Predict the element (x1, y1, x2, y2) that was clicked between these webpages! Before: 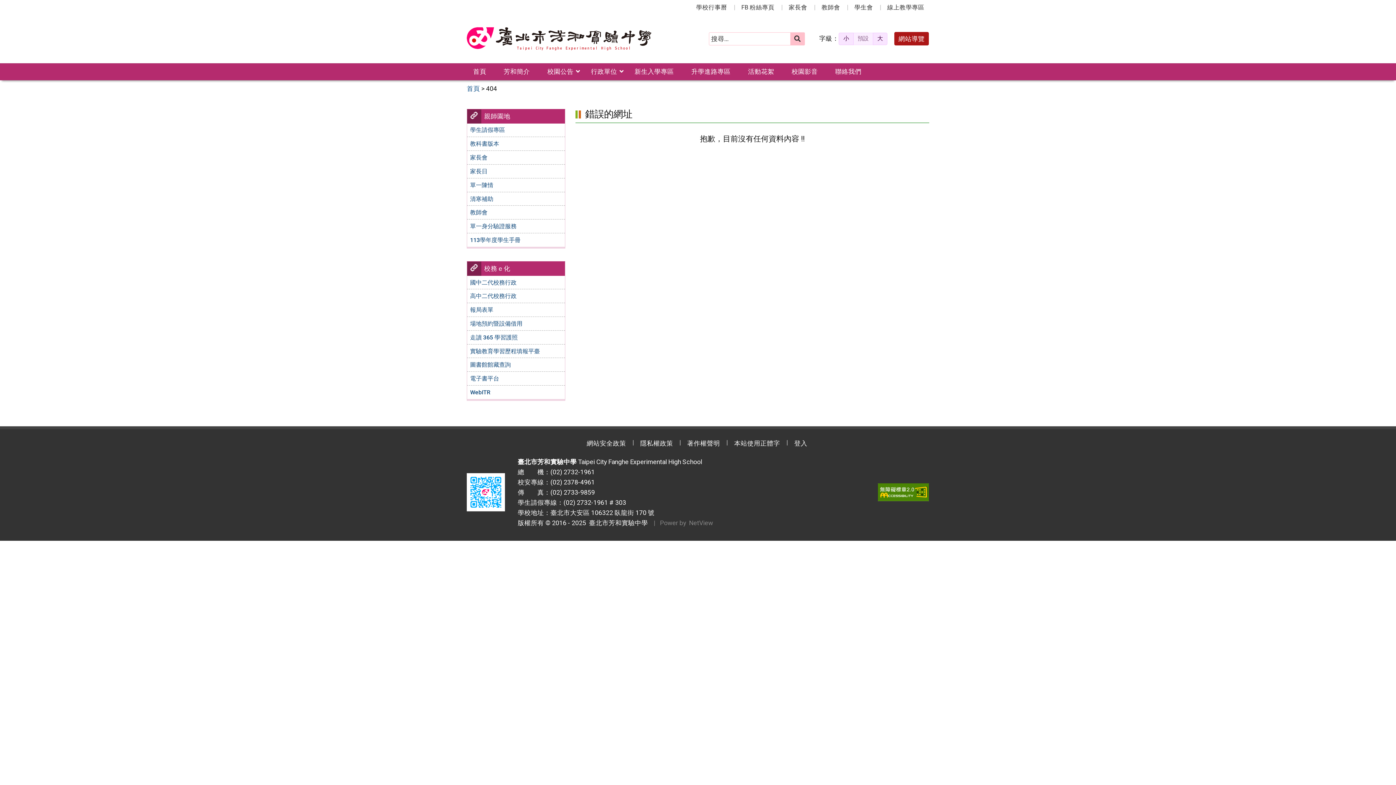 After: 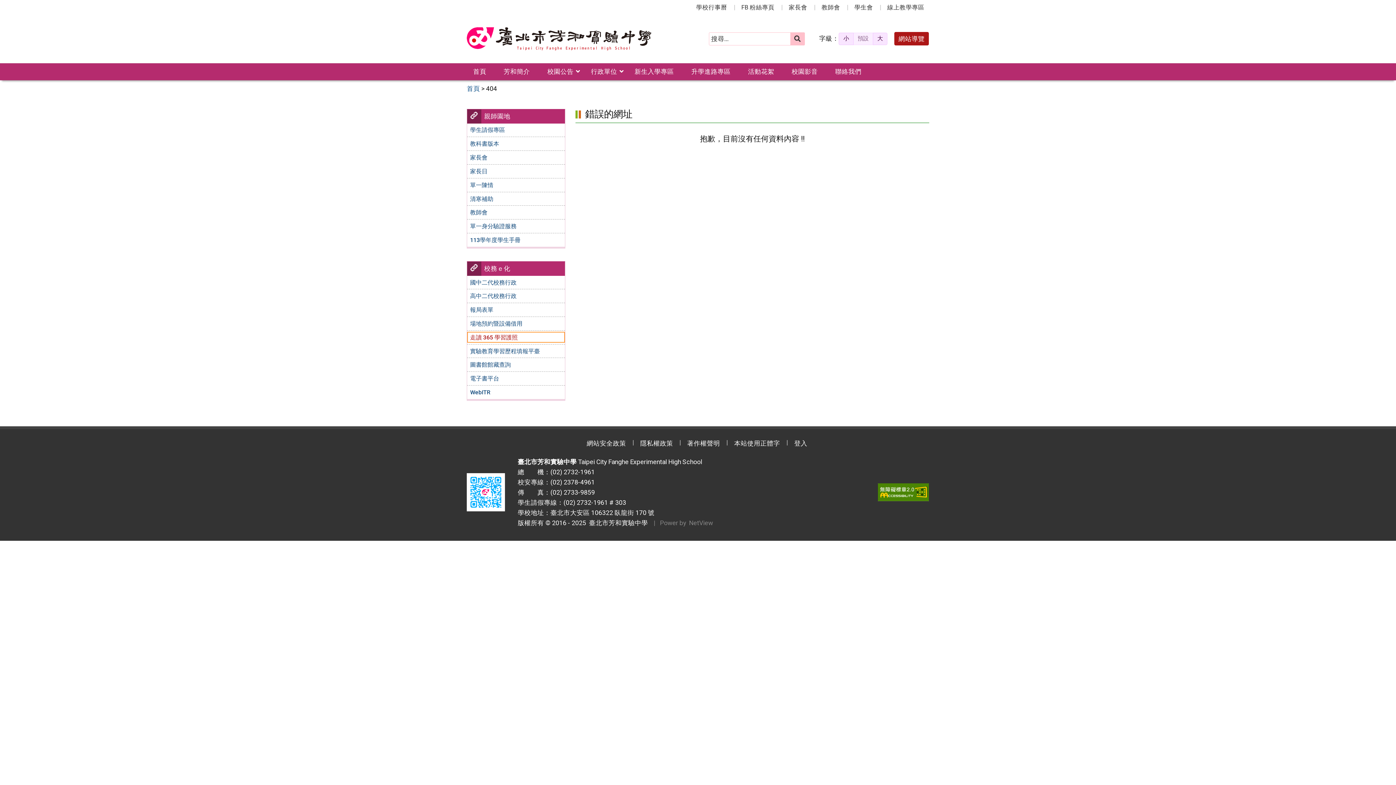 Action: bbox: (467, 332, 565, 342) label: 走讀 365 學習護照